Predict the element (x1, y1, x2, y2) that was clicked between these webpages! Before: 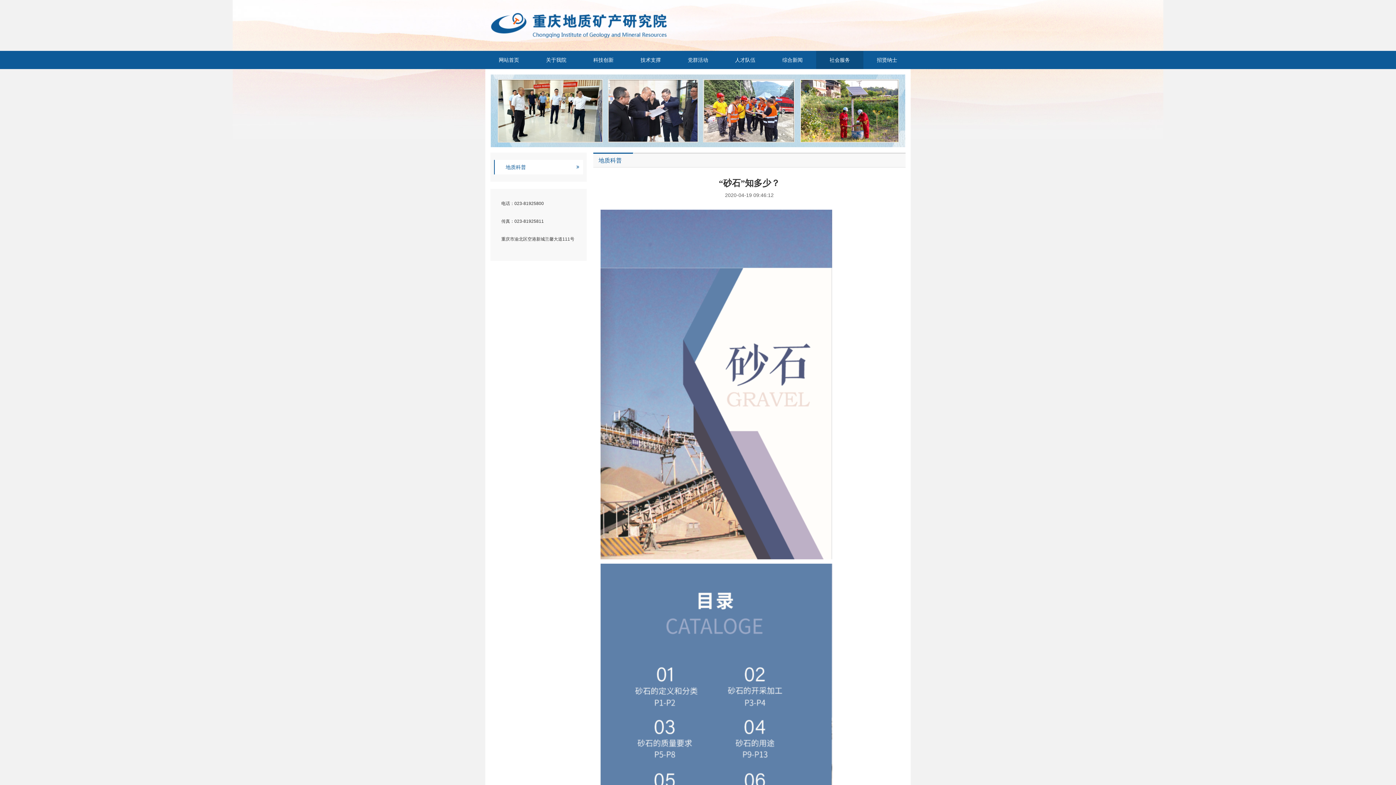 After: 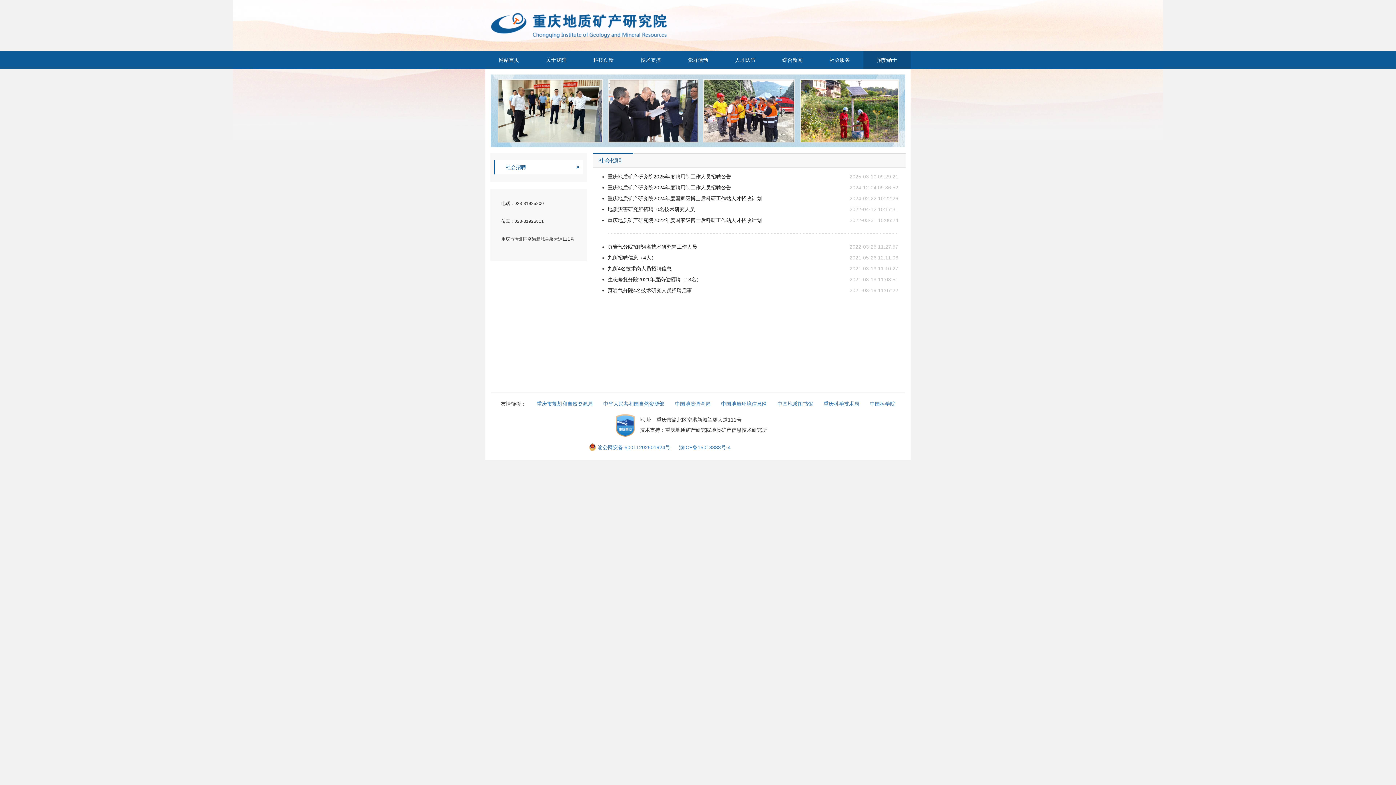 Action: label: 招贤纳士 bbox: (863, 50, 910, 69)